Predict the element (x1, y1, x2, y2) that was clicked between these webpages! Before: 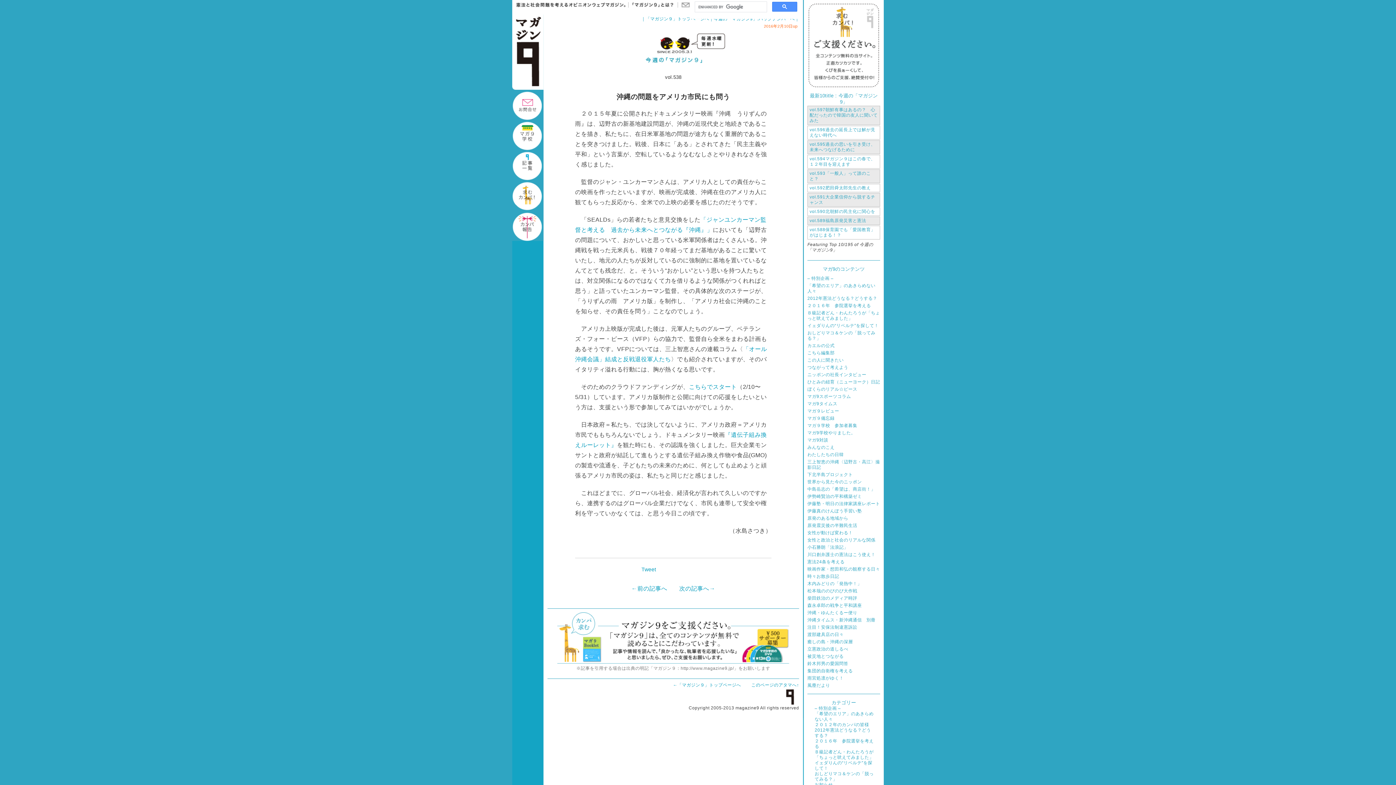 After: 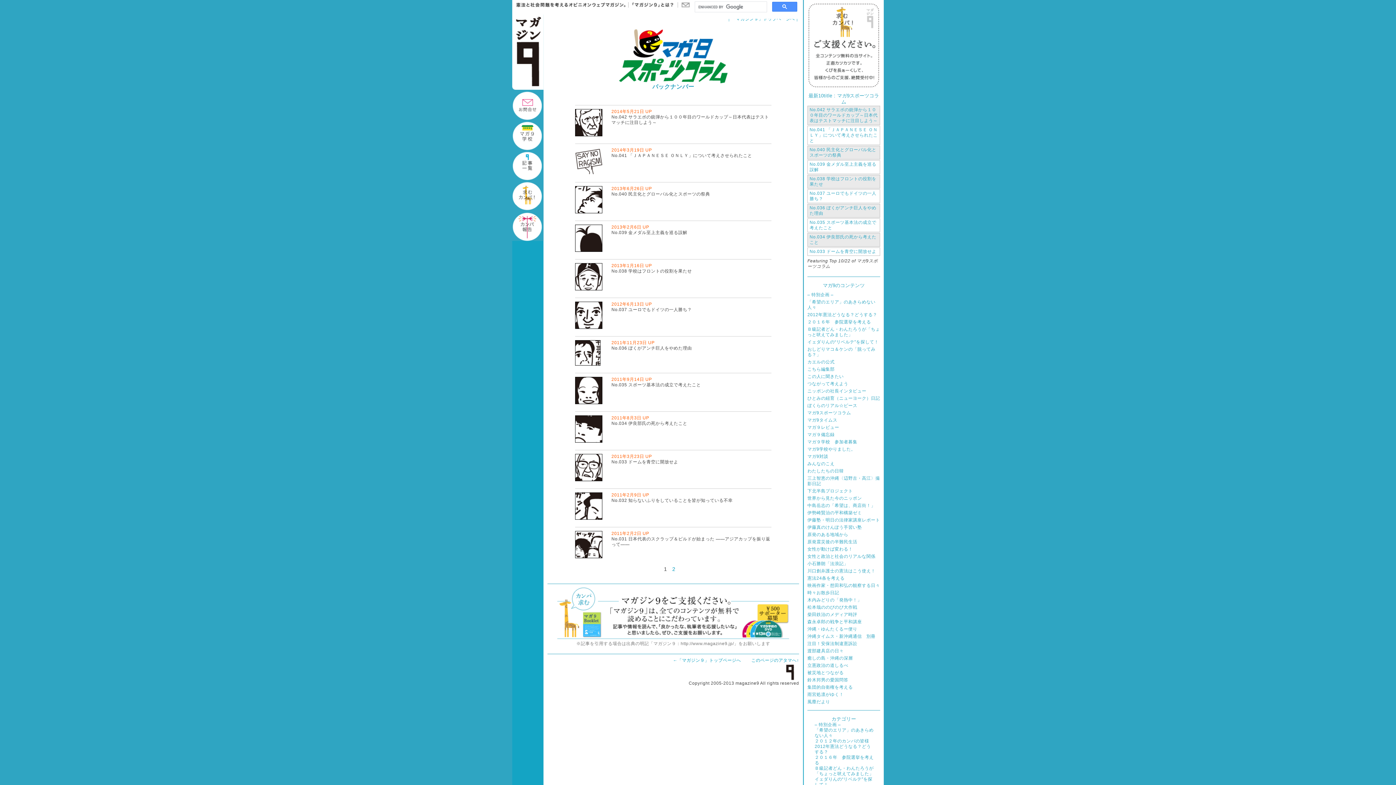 Action: label: マガ9スポーツコラム bbox: (807, 394, 851, 399)